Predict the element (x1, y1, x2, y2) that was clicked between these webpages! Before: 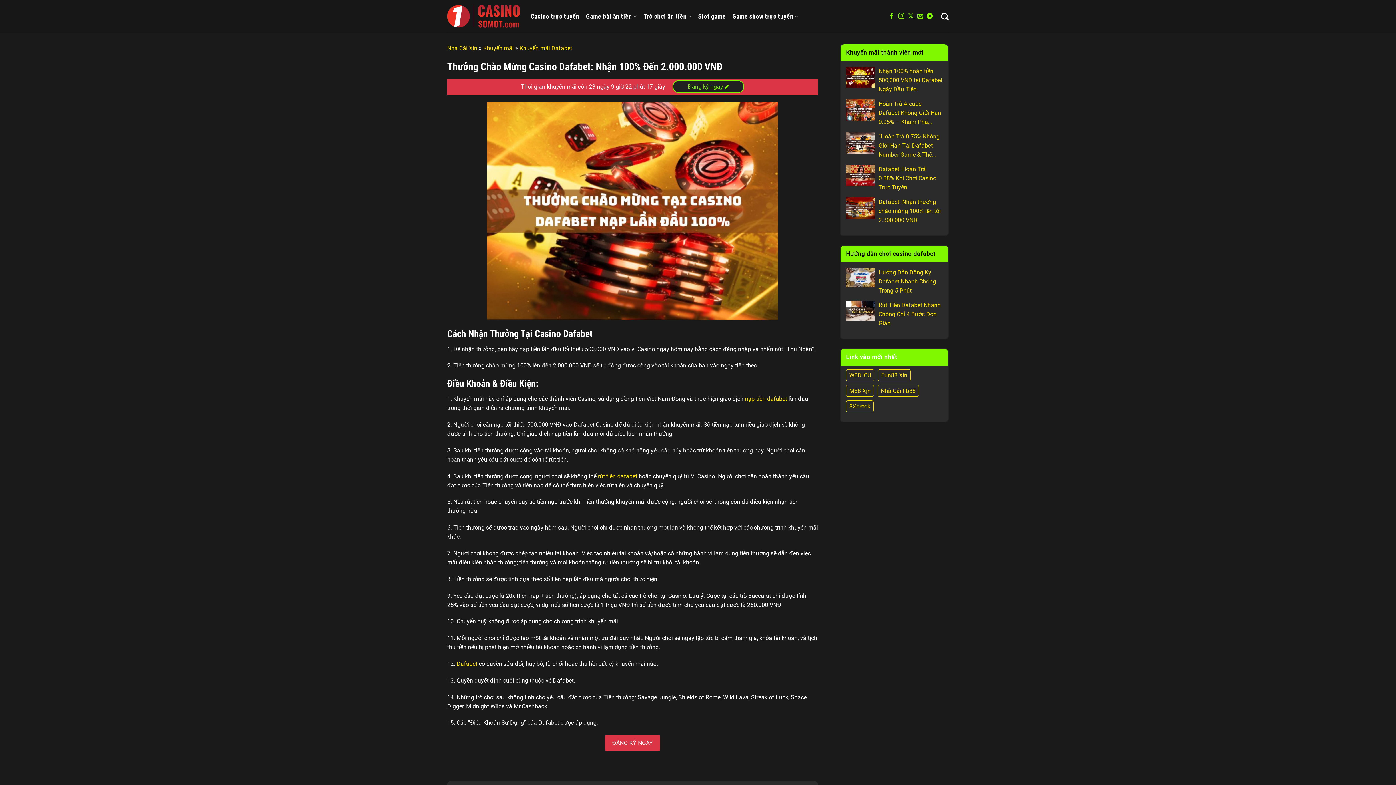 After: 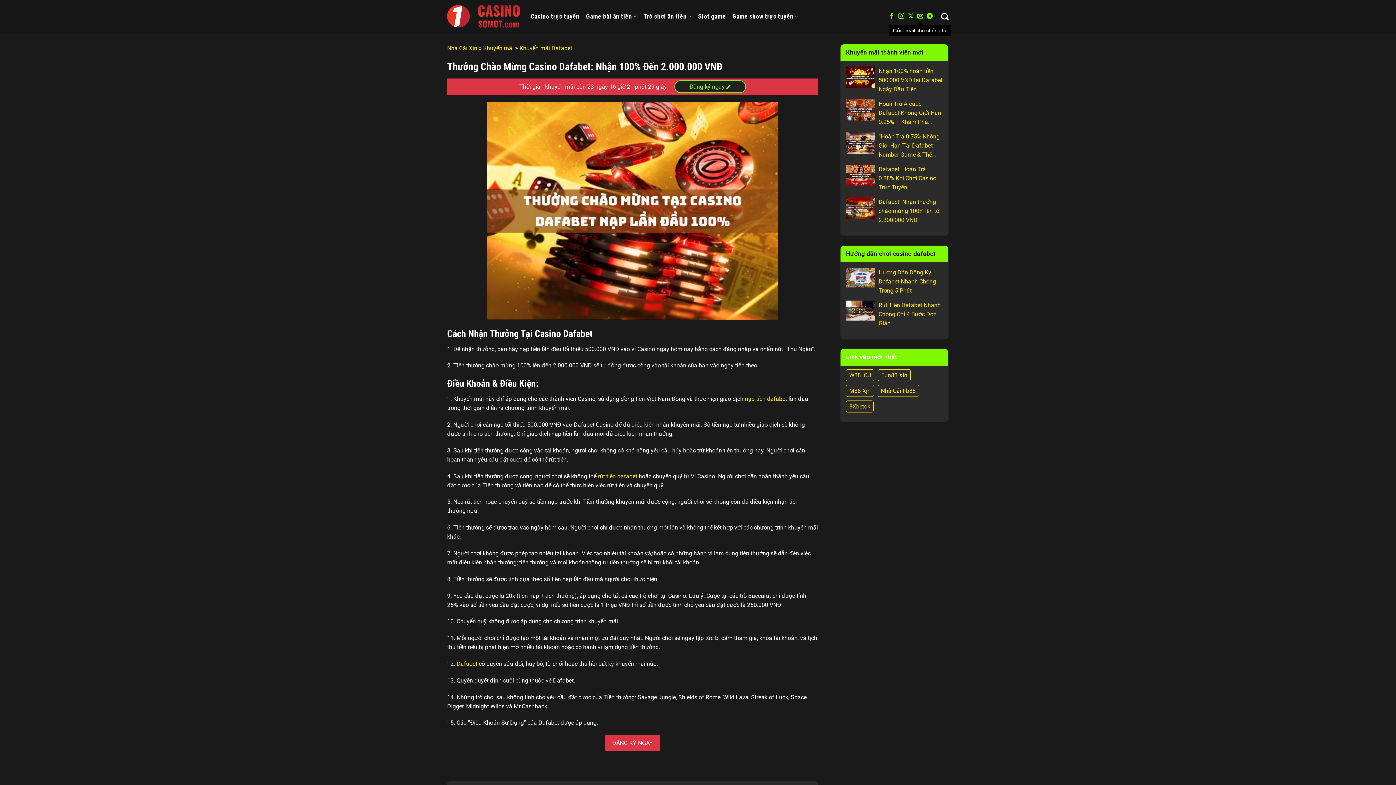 Action: bbox: (917, 13, 923, 19) label: Gửi email cho chúng tôi